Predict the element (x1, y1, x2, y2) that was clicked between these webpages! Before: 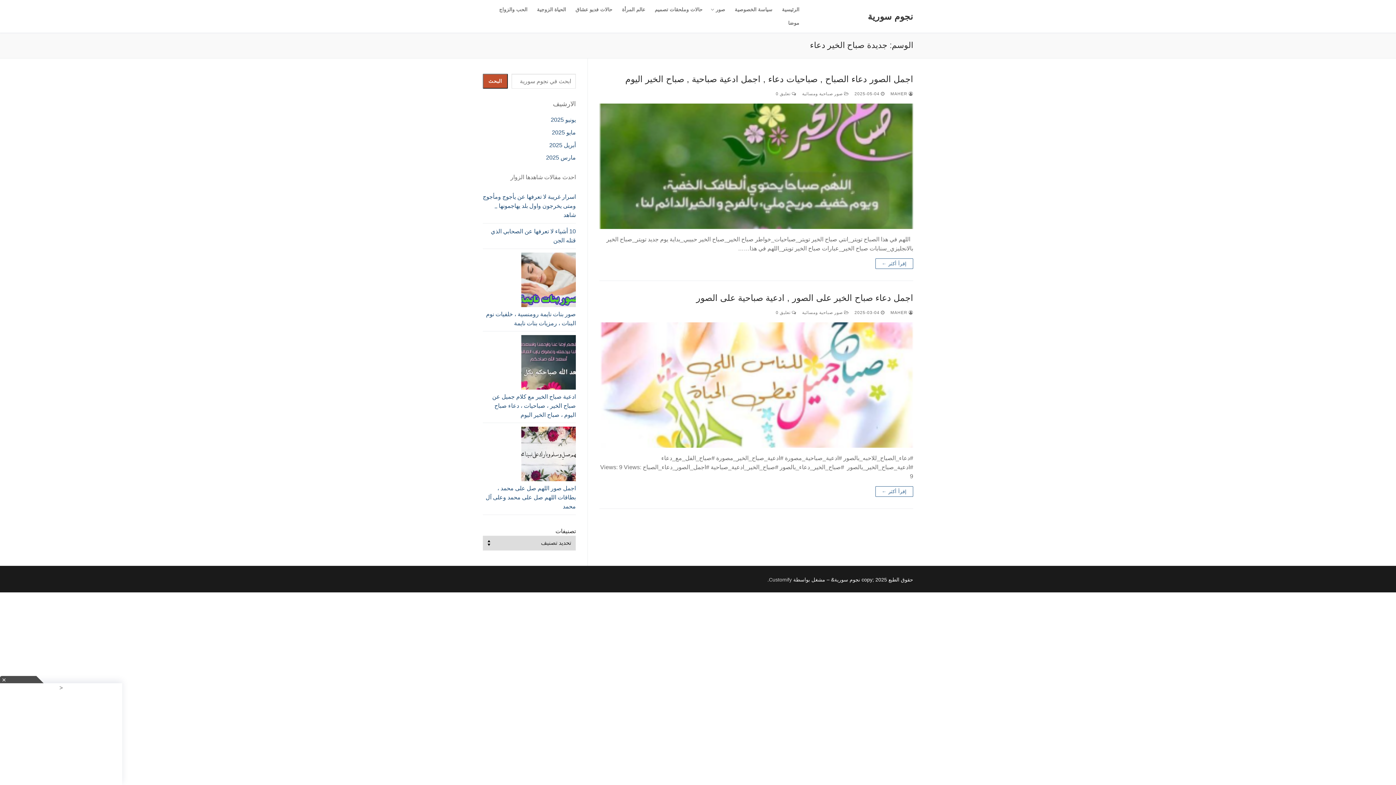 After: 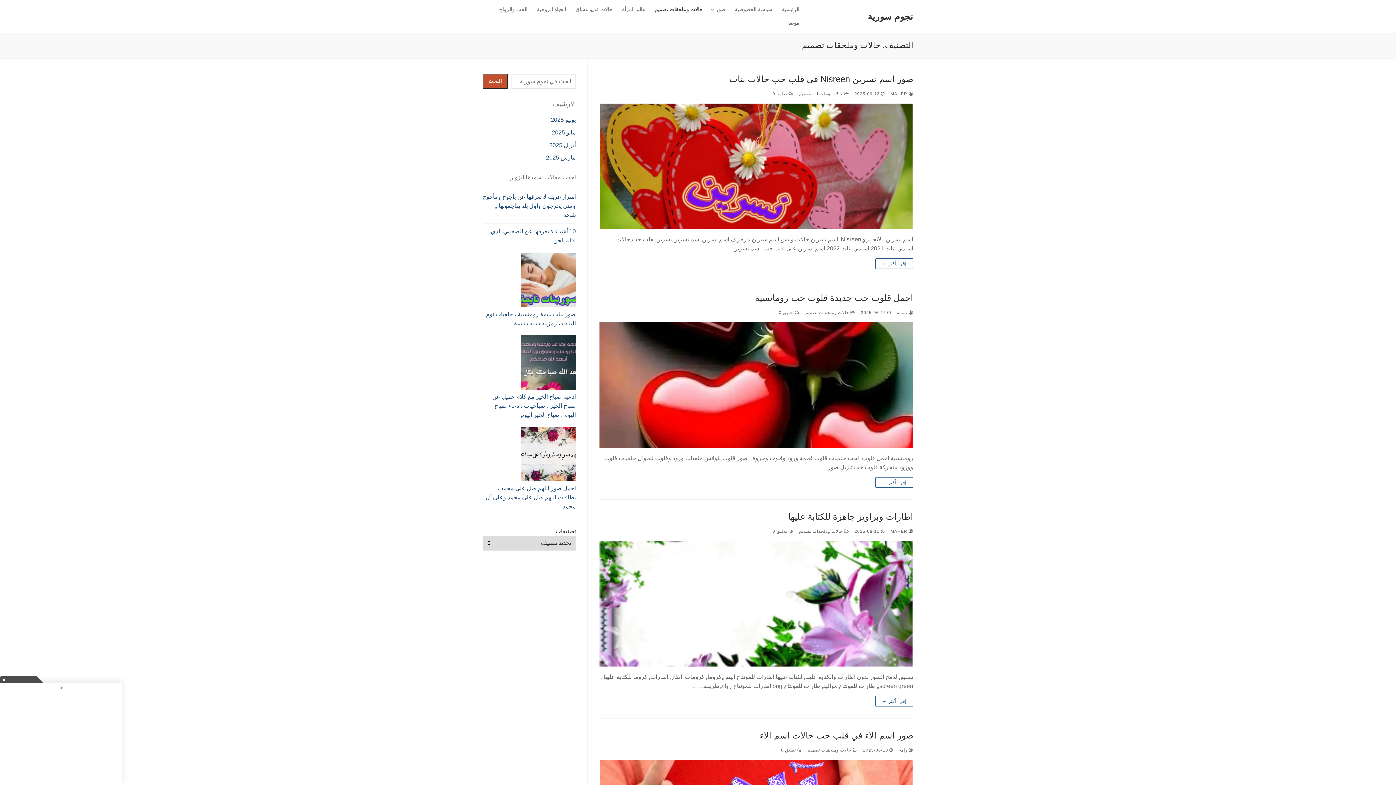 Action: bbox: (650, 2, 707, 16) label: حالات وملحقات تصميم